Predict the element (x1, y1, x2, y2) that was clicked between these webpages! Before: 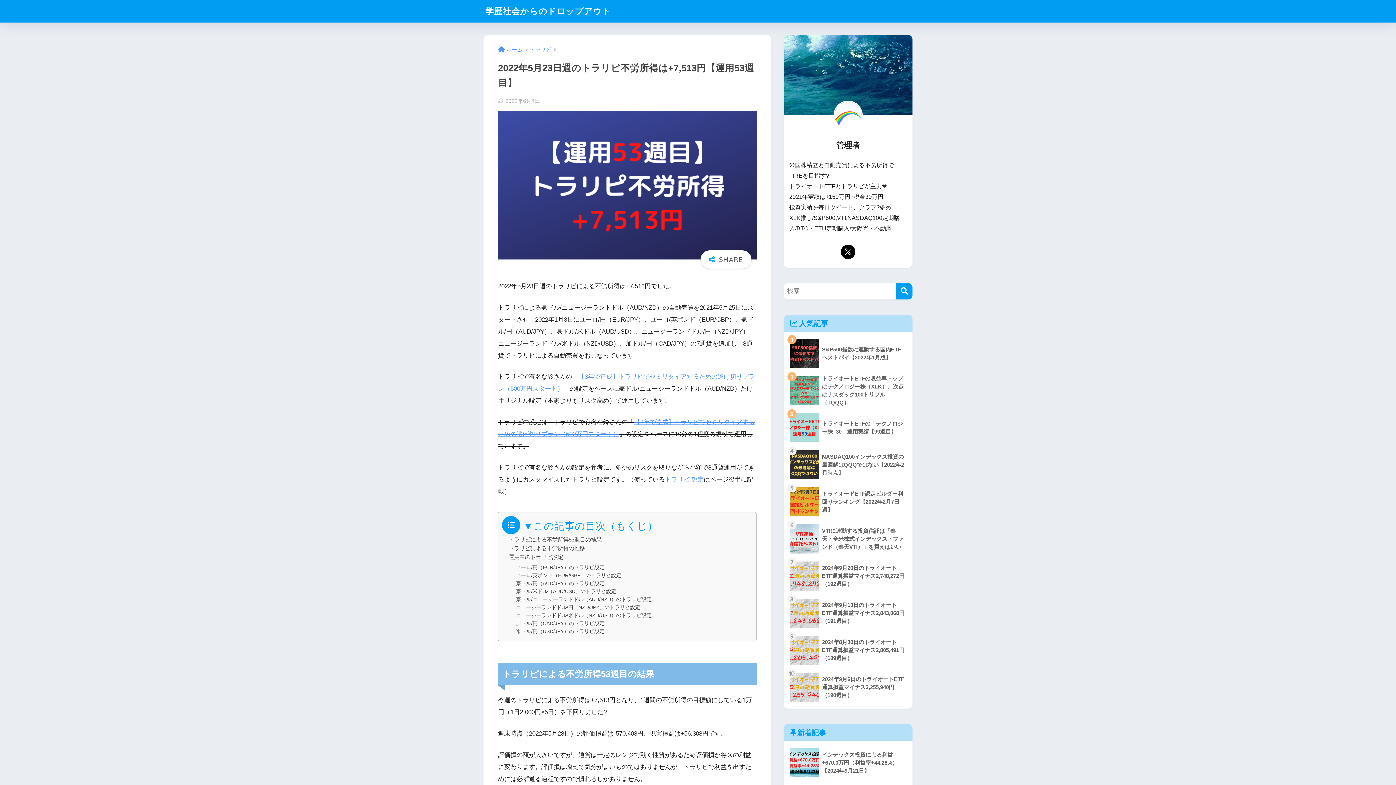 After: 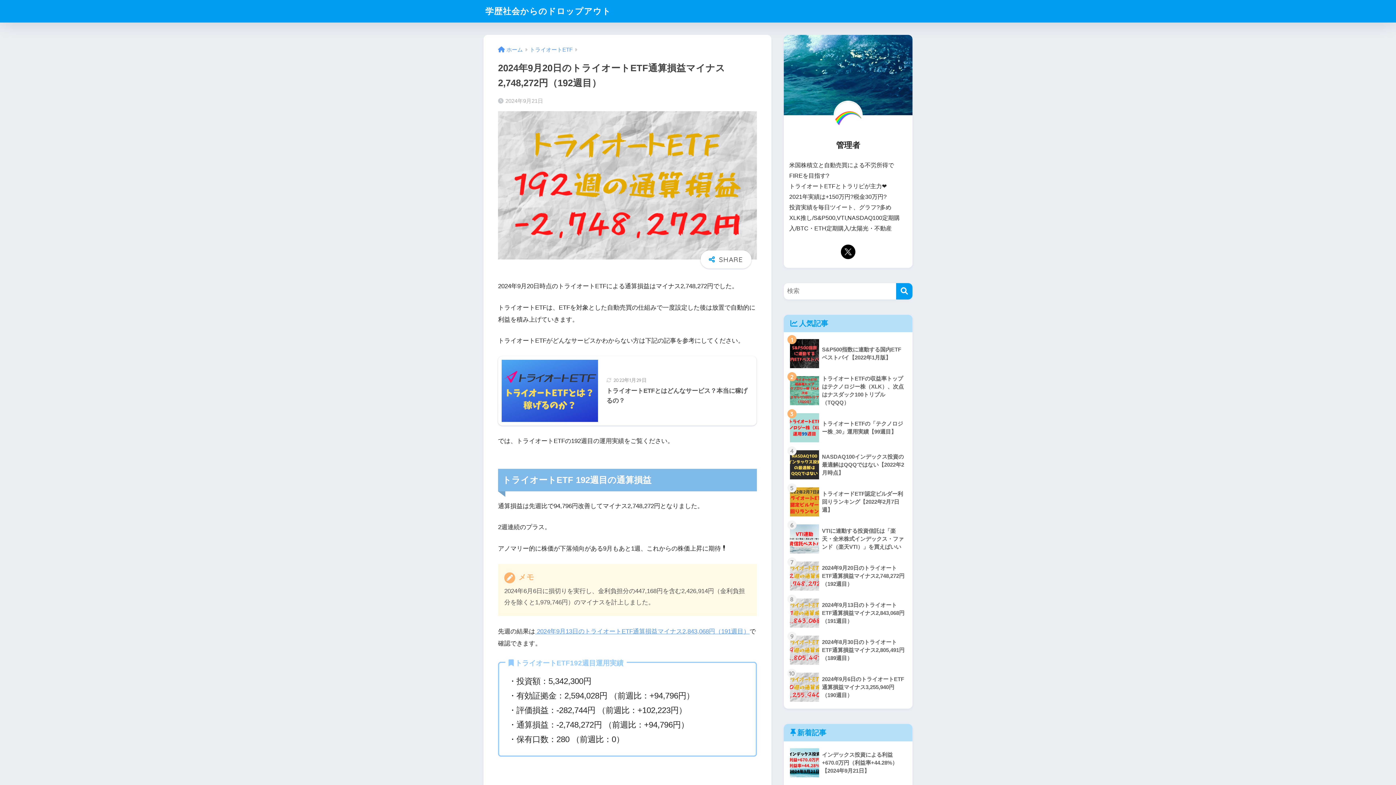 Action: label: 	2024年9月20日のトライオートETF通算損益マイナス2,748,272円（192週目） bbox: (787, 557, 909, 594)